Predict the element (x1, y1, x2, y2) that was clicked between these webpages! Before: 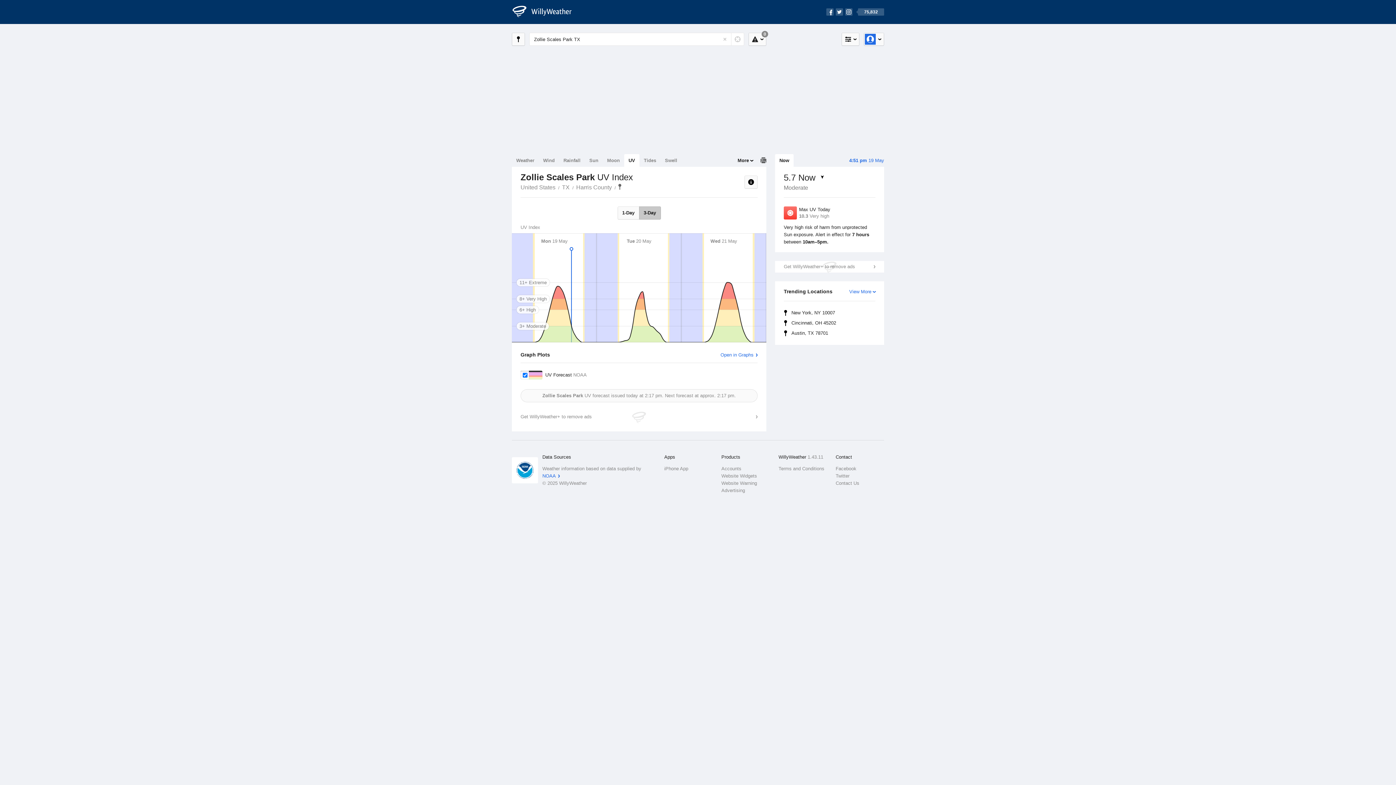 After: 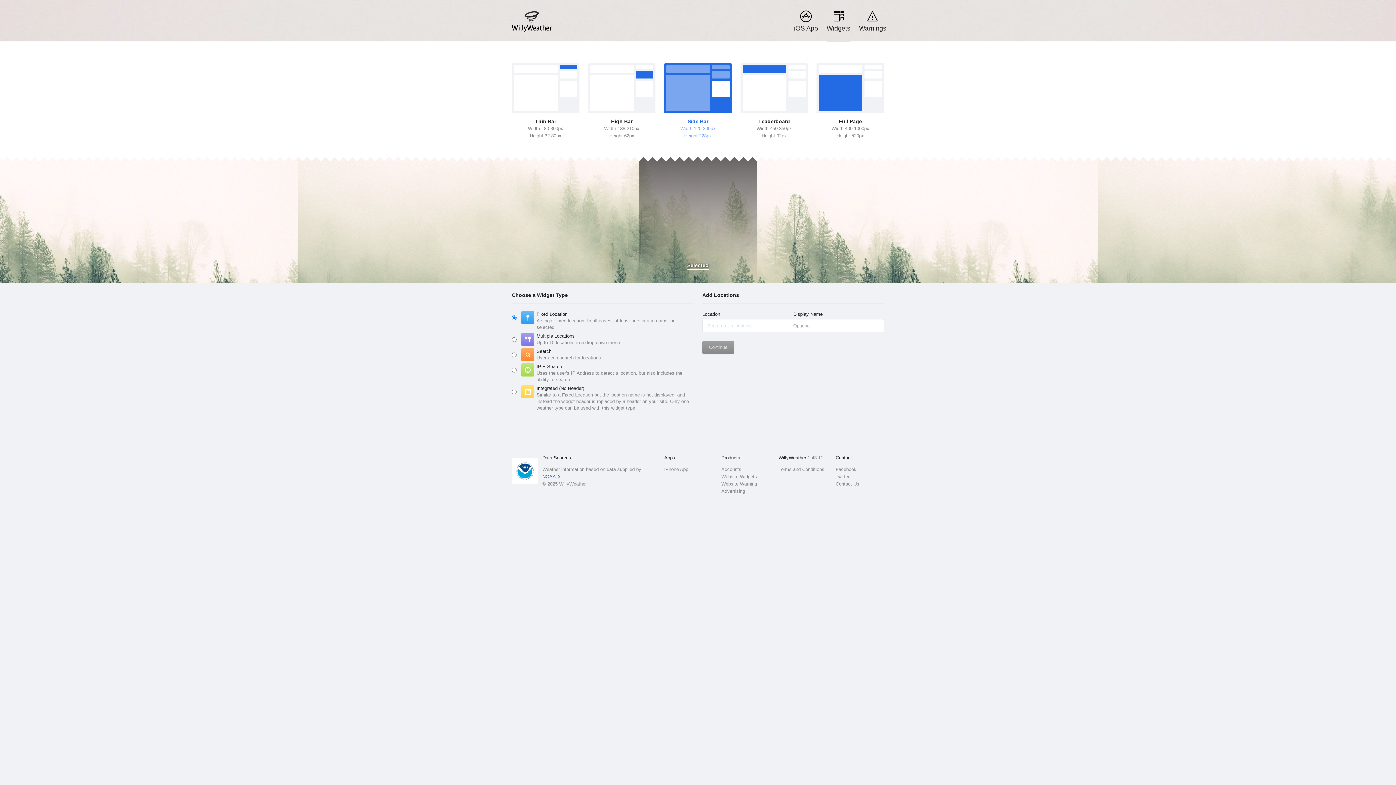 Action: label: Website Widgets bbox: (721, 472, 770, 480)